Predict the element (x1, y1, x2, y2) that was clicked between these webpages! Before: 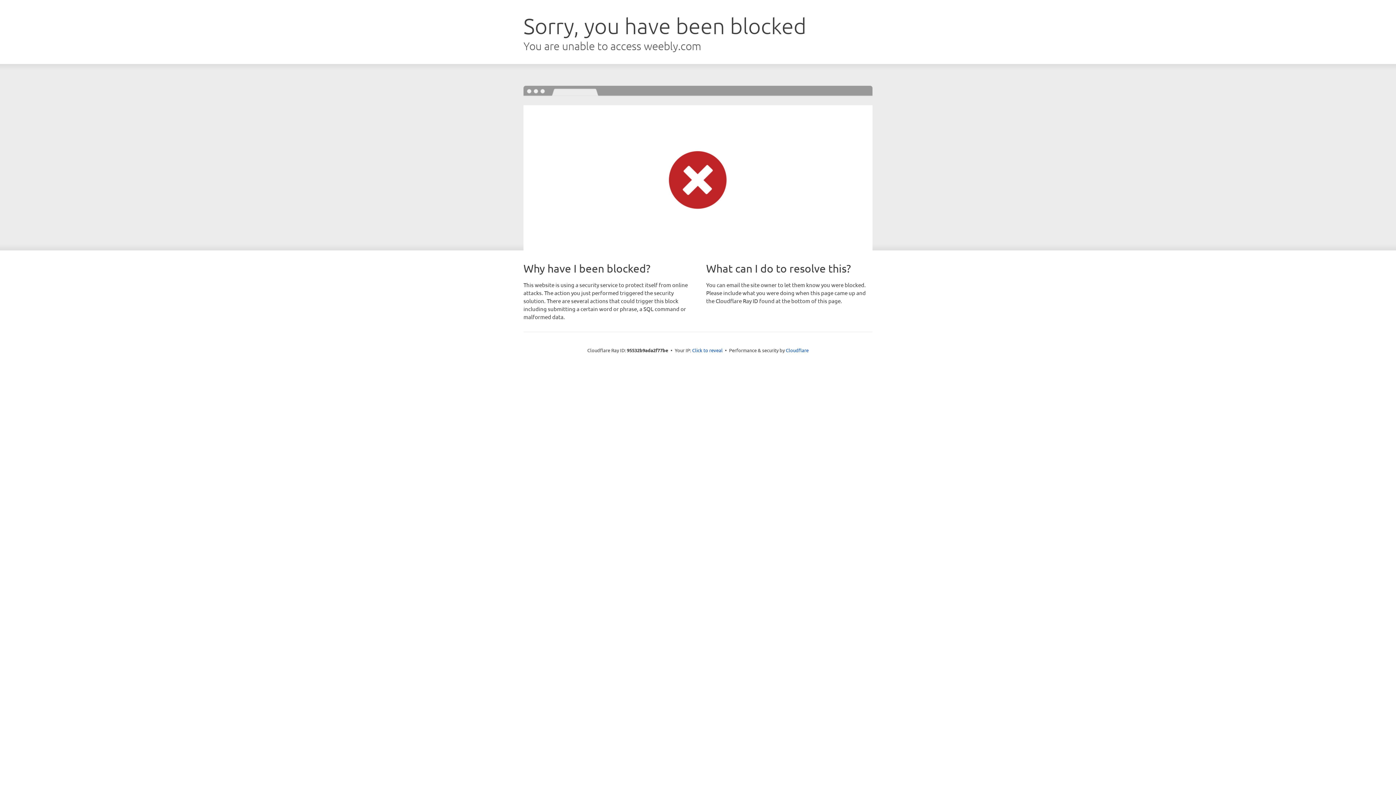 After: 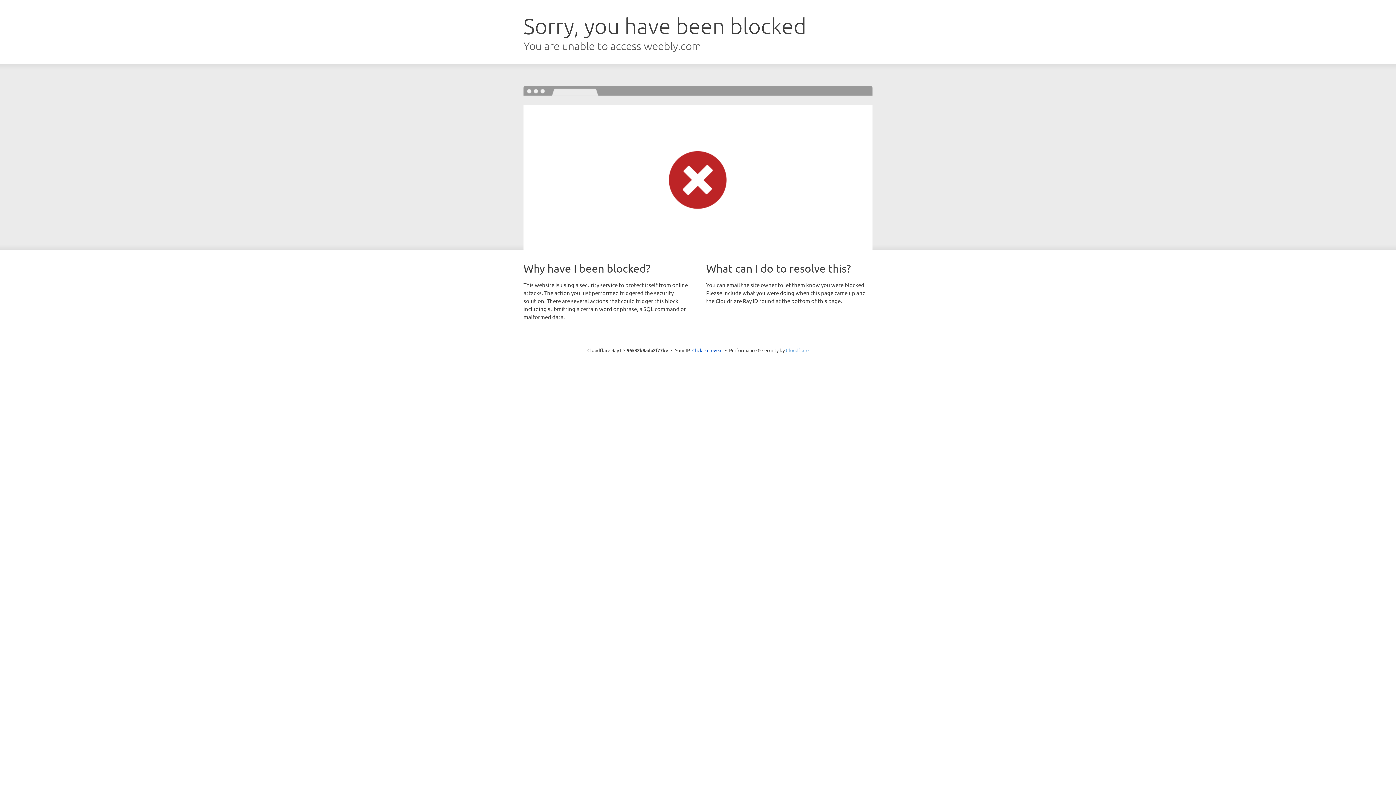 Action: bbox: (786, 347, 808, 353) label: Cloudflare